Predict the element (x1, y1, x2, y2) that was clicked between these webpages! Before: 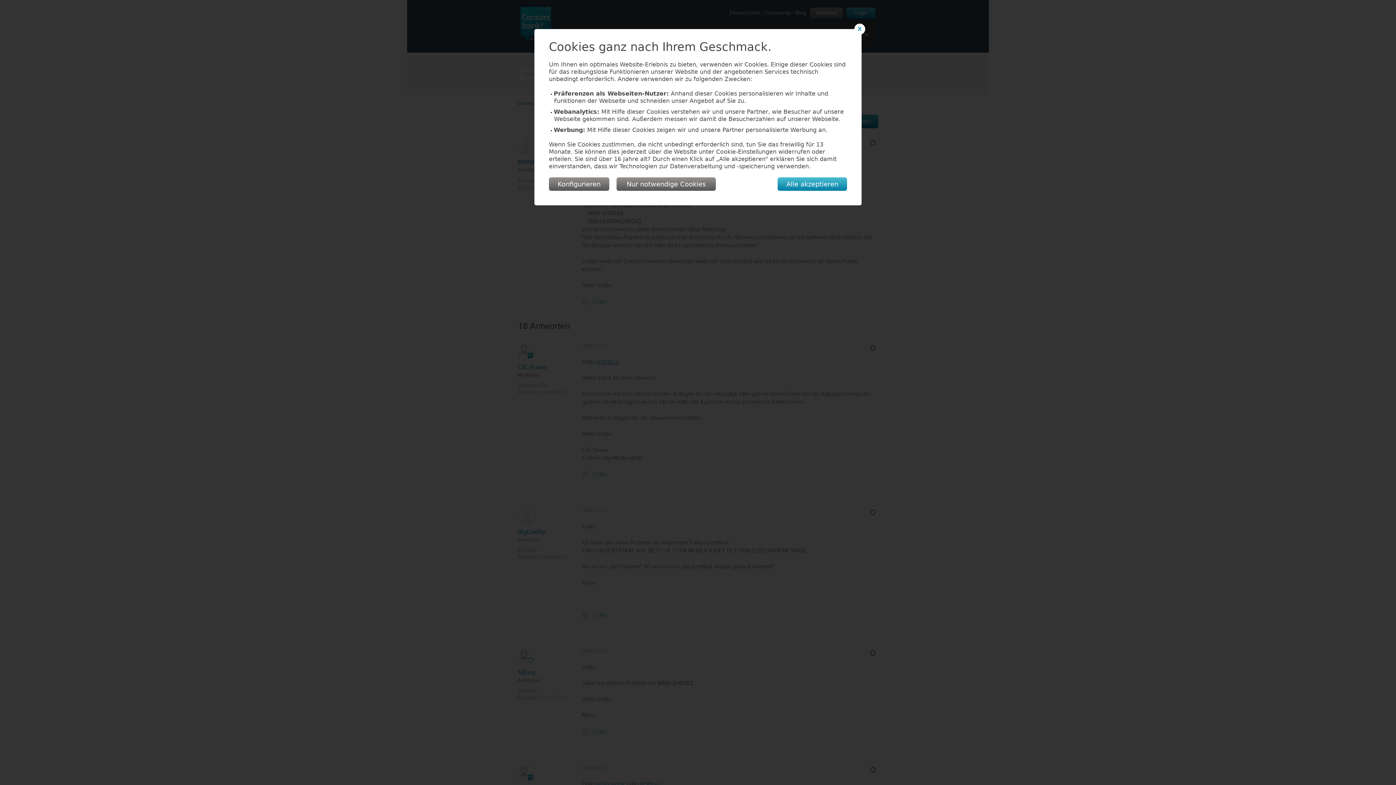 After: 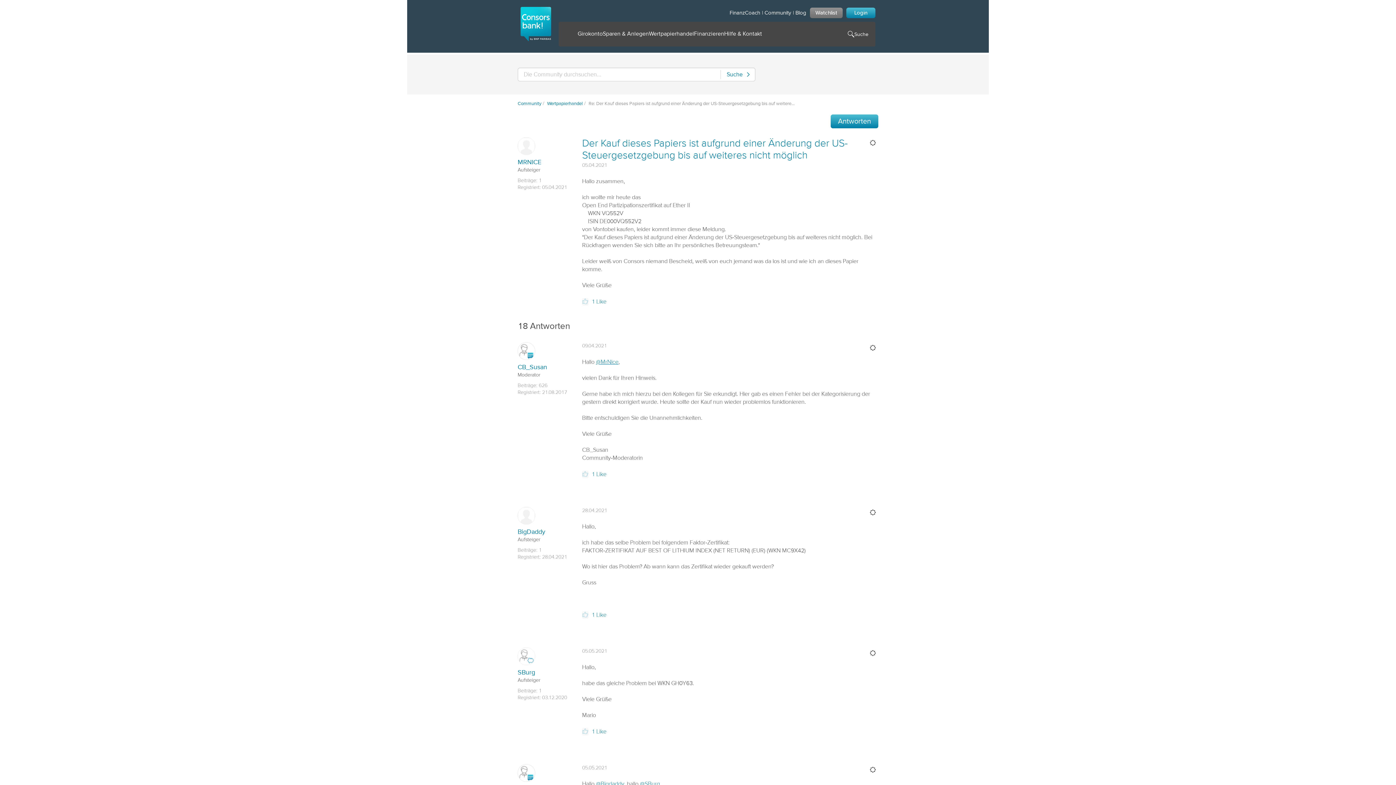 Action: label: Nur notwendige Cookies bbox: (616, 177, 716, 190)